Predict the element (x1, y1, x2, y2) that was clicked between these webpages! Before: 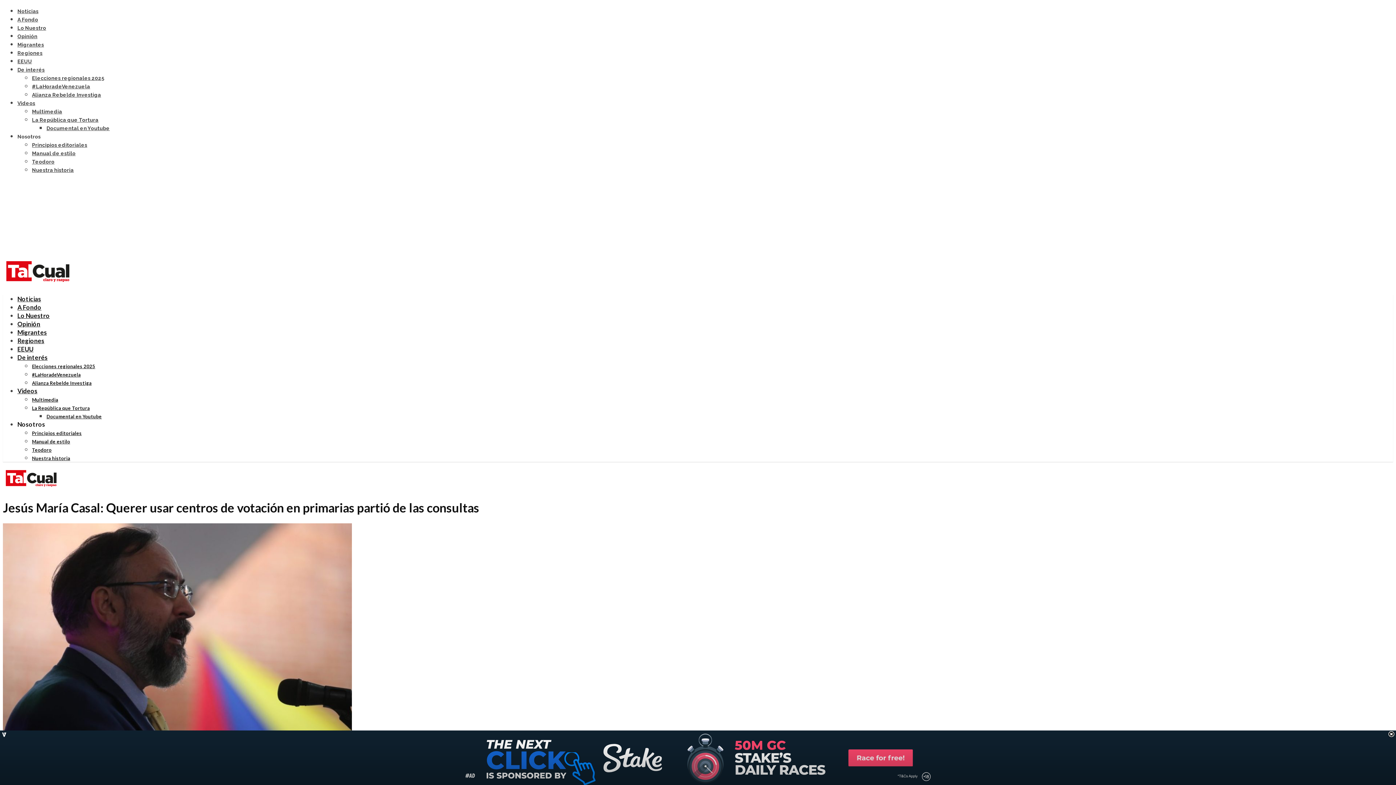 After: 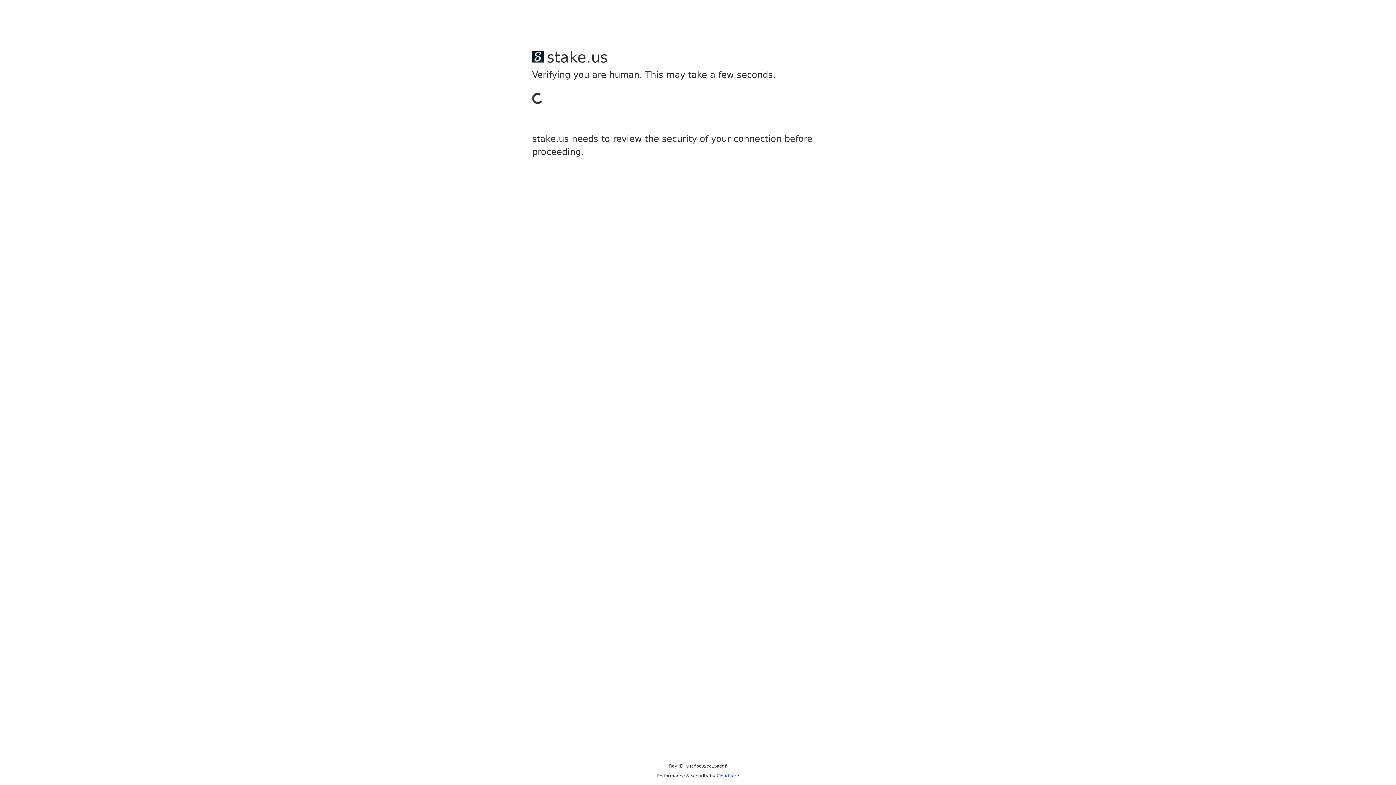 Action: label: Multimedia bbox: (32, 396, 58, 402)